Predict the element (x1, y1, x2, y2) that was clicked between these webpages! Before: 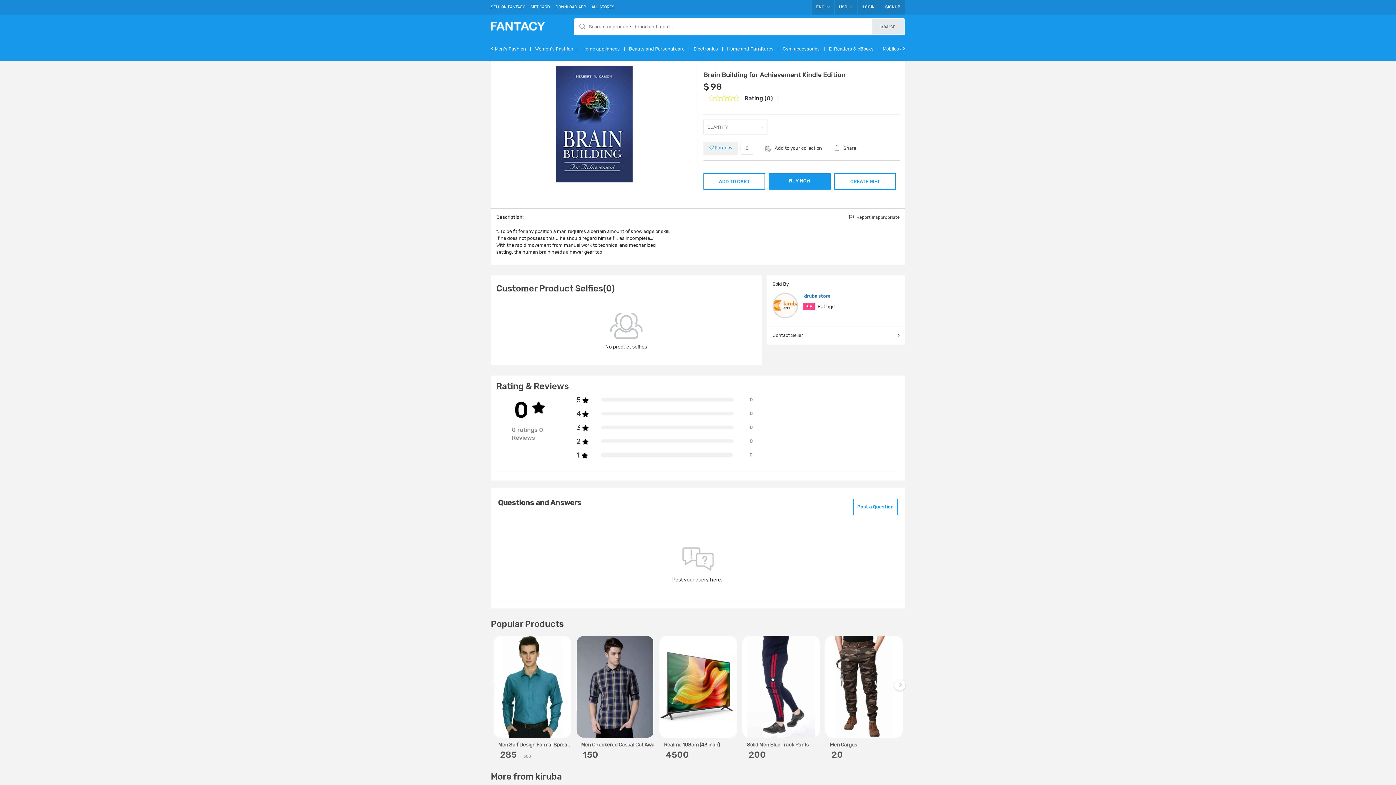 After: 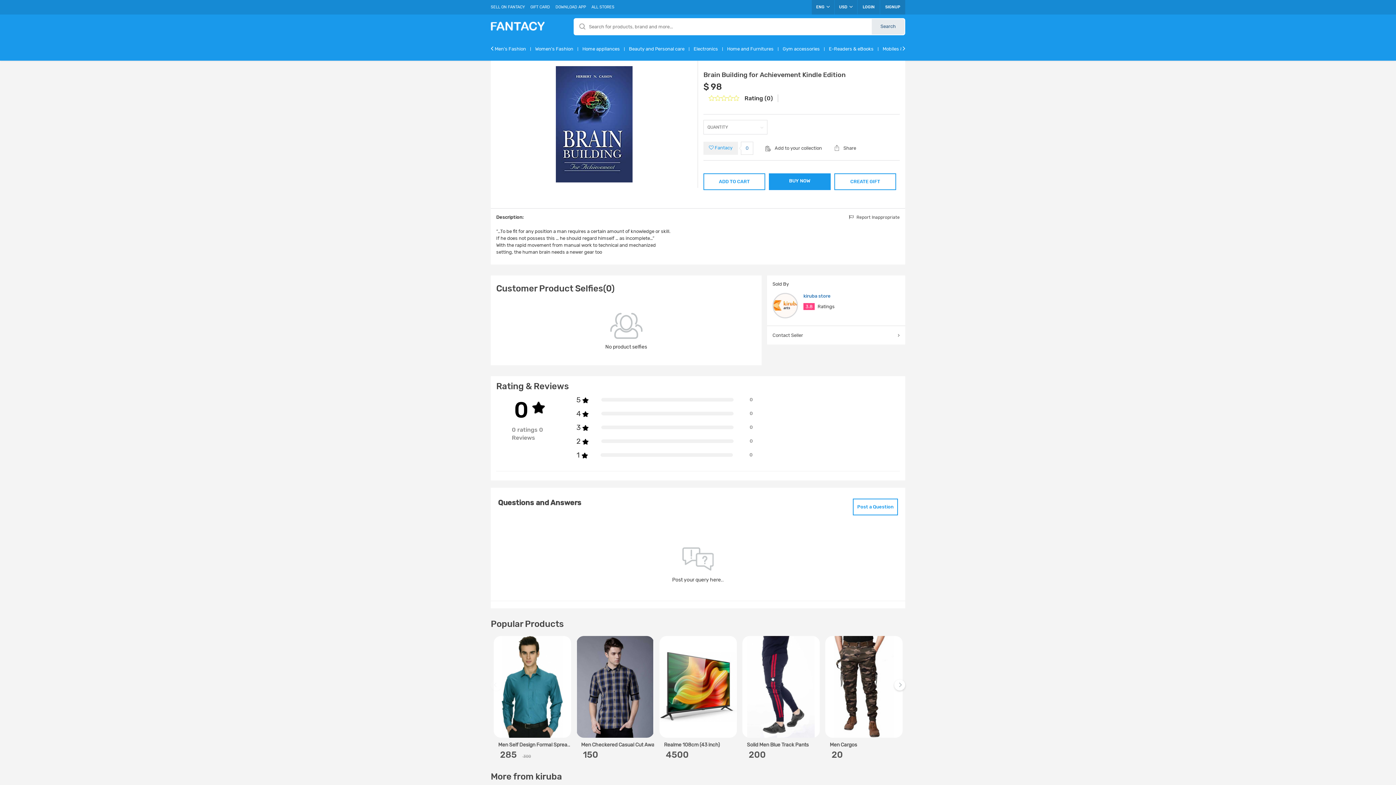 Action: label: Search bbox: (872, 18, 904, 34)